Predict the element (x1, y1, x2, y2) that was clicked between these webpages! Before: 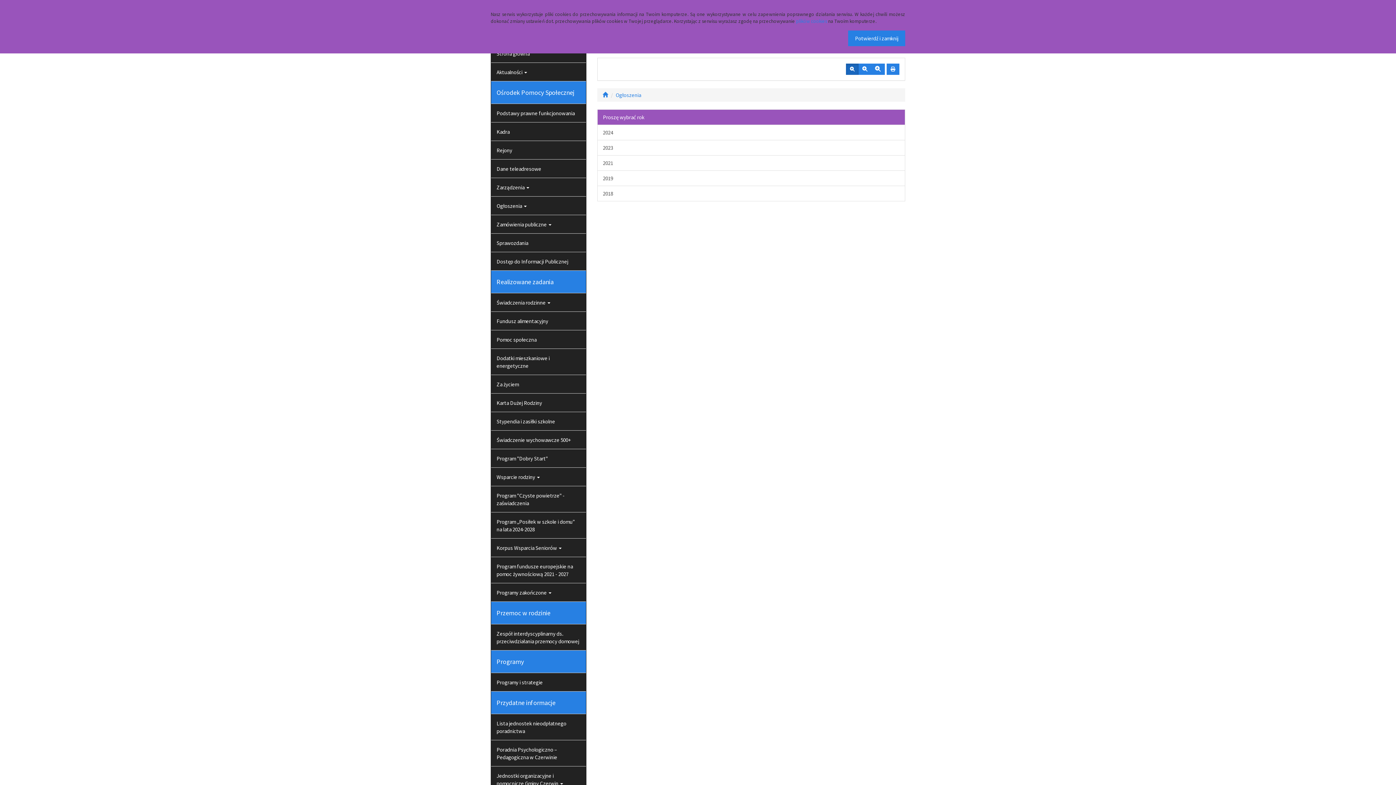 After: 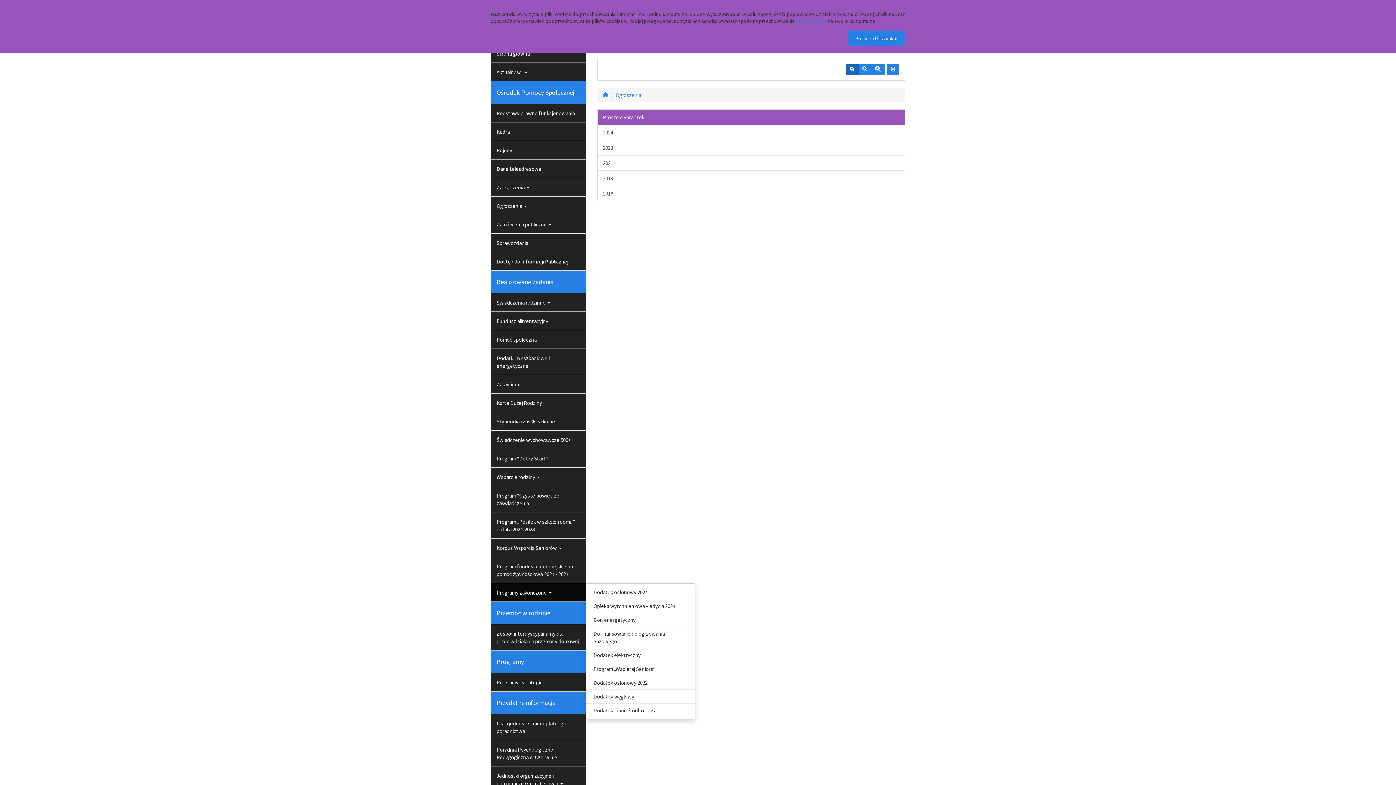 Action: bbox: (491, 583, 586, 601) label: Programy zakończone 